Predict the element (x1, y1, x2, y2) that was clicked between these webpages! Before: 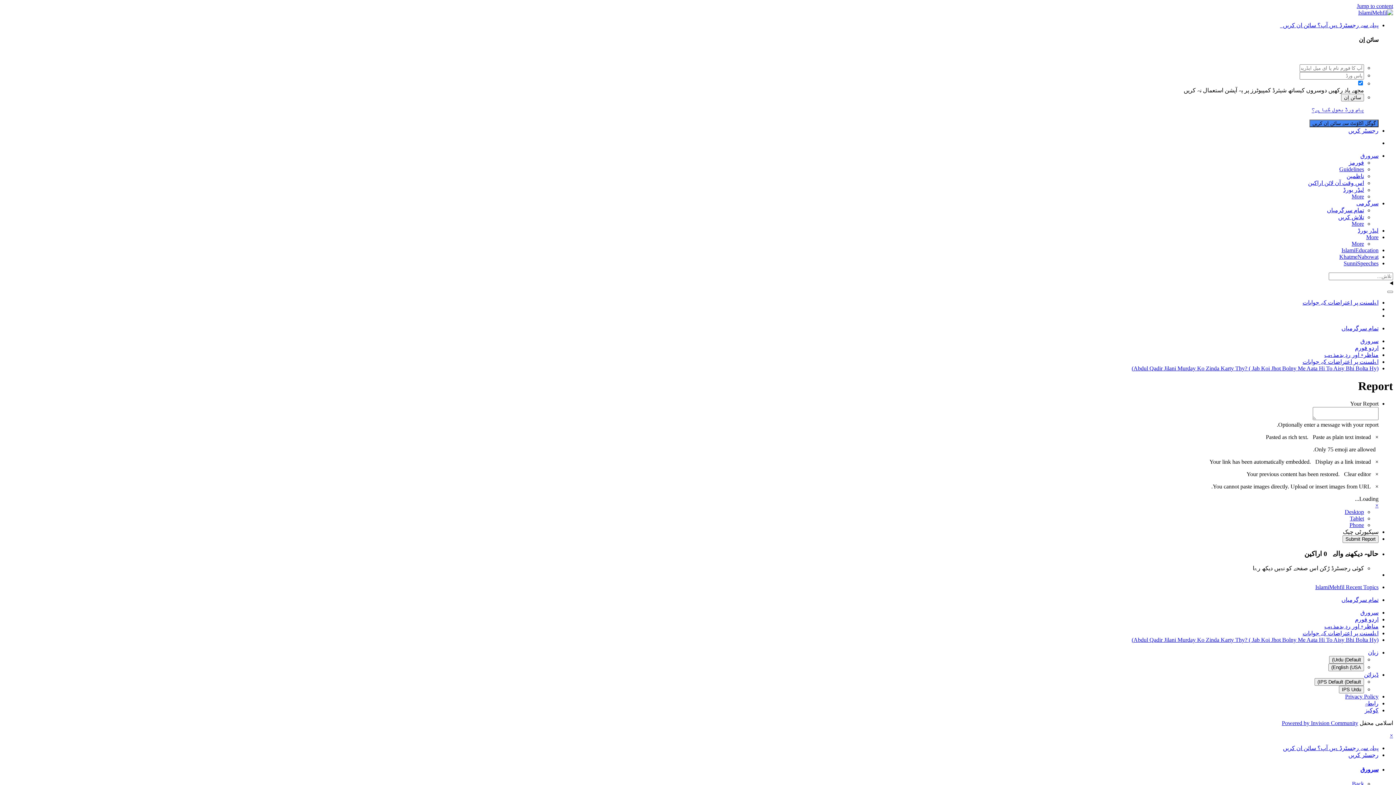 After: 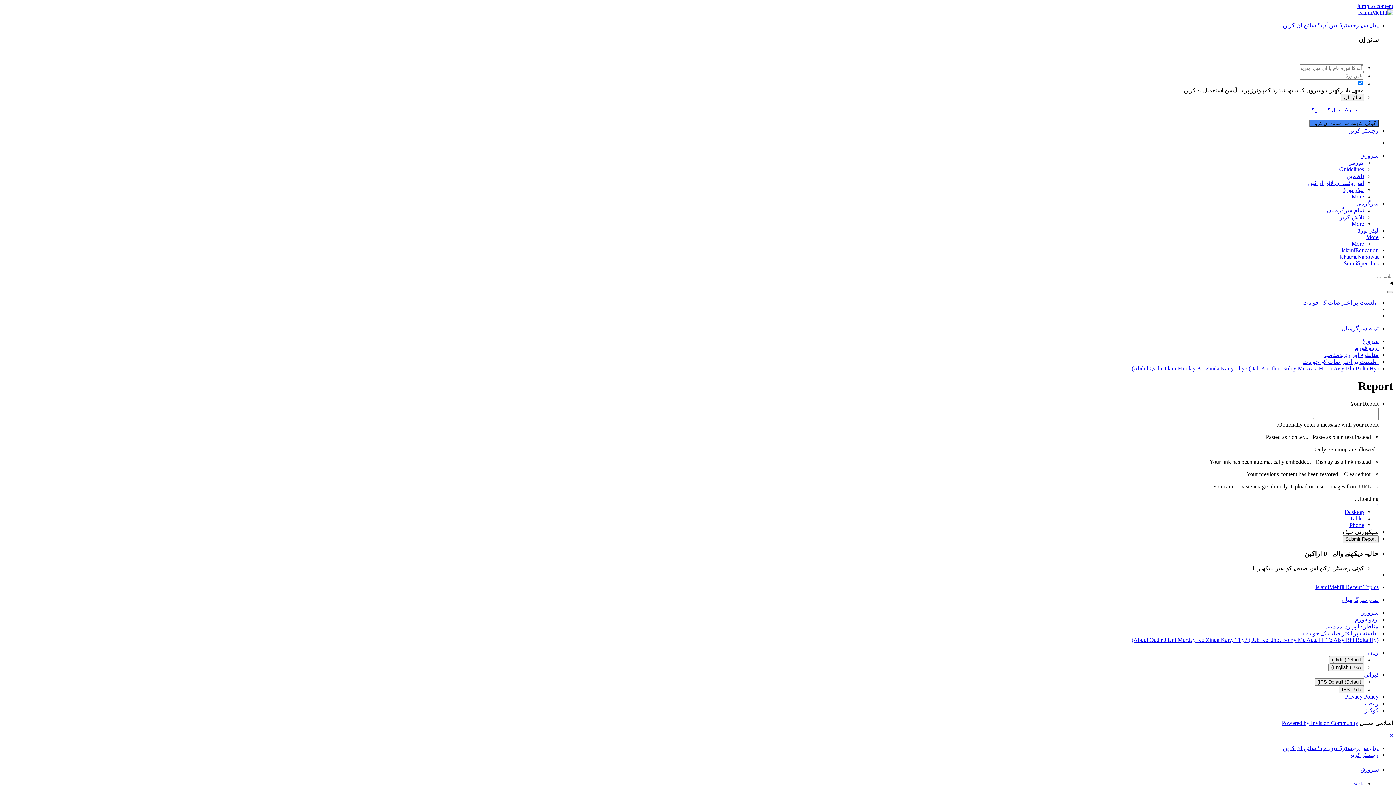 Action: label: KhatmeNabowat bbox: (1339, 253, 1378, 259)